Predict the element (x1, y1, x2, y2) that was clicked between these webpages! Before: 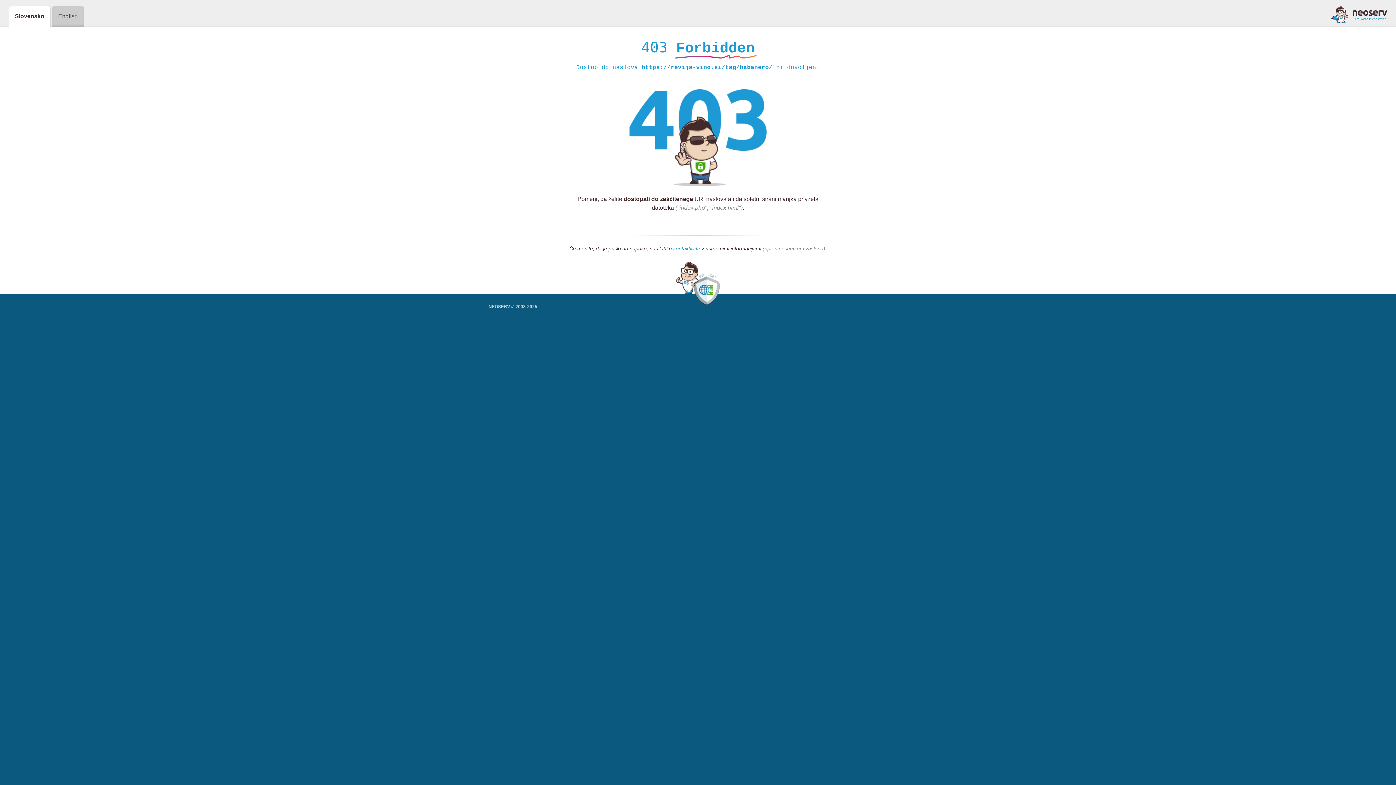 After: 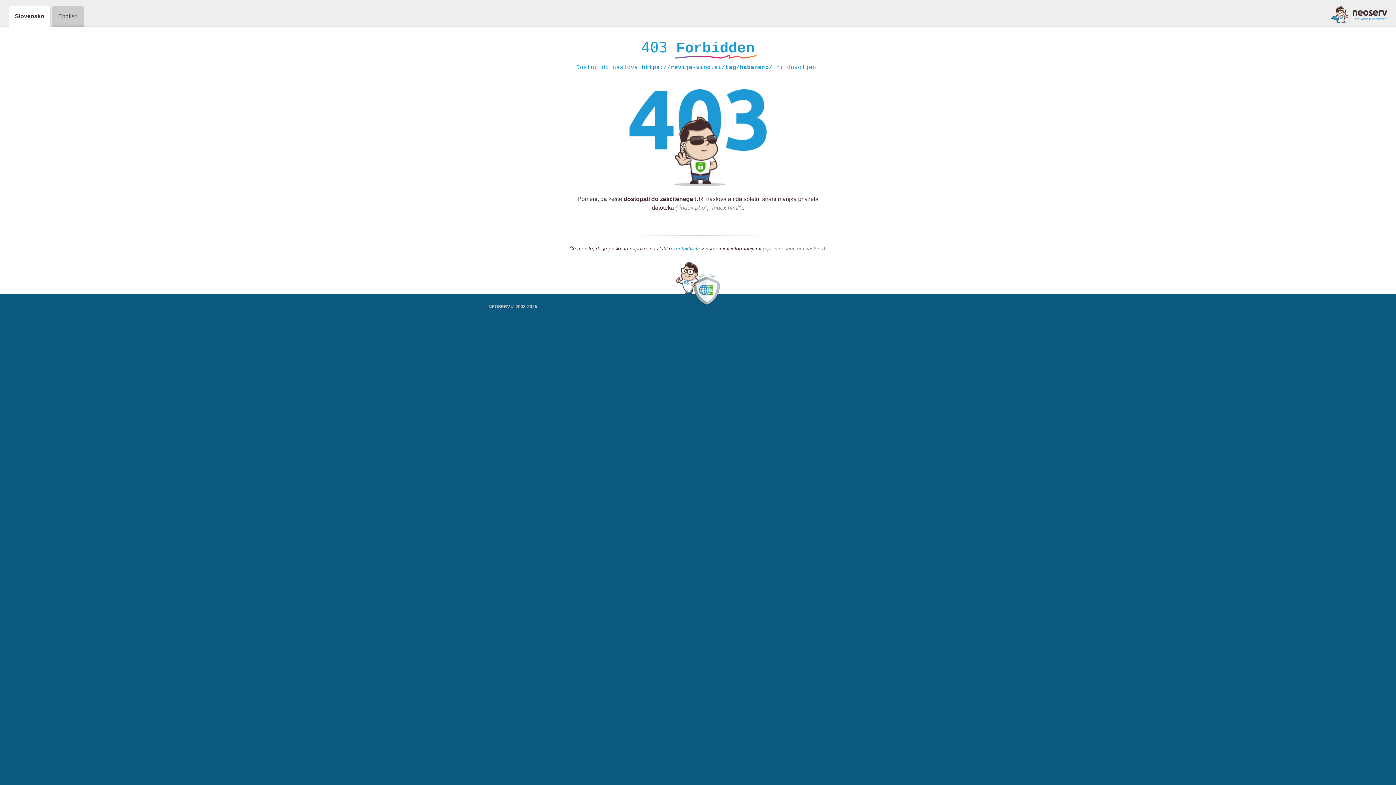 Action: bbox: (673, 245, 700, 252) label: kontaktirate